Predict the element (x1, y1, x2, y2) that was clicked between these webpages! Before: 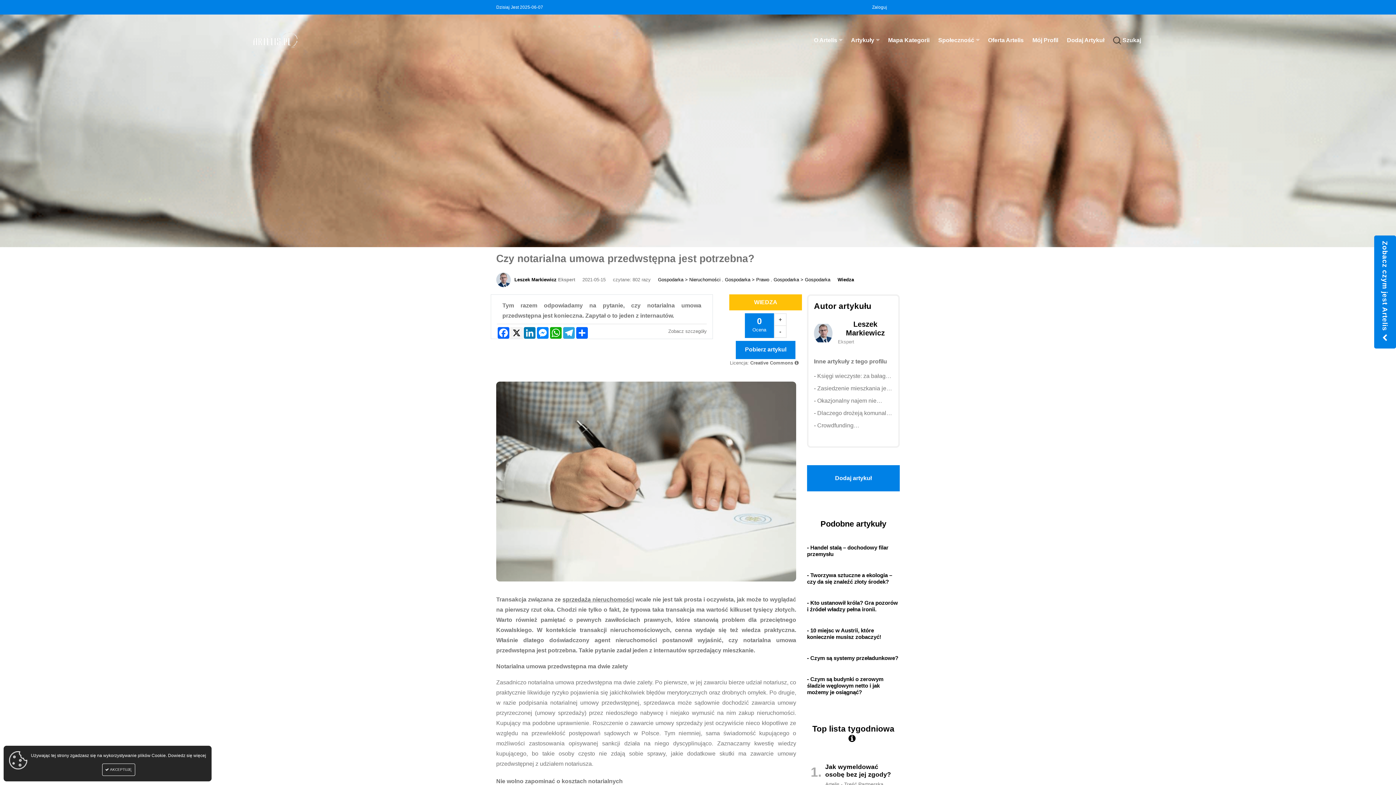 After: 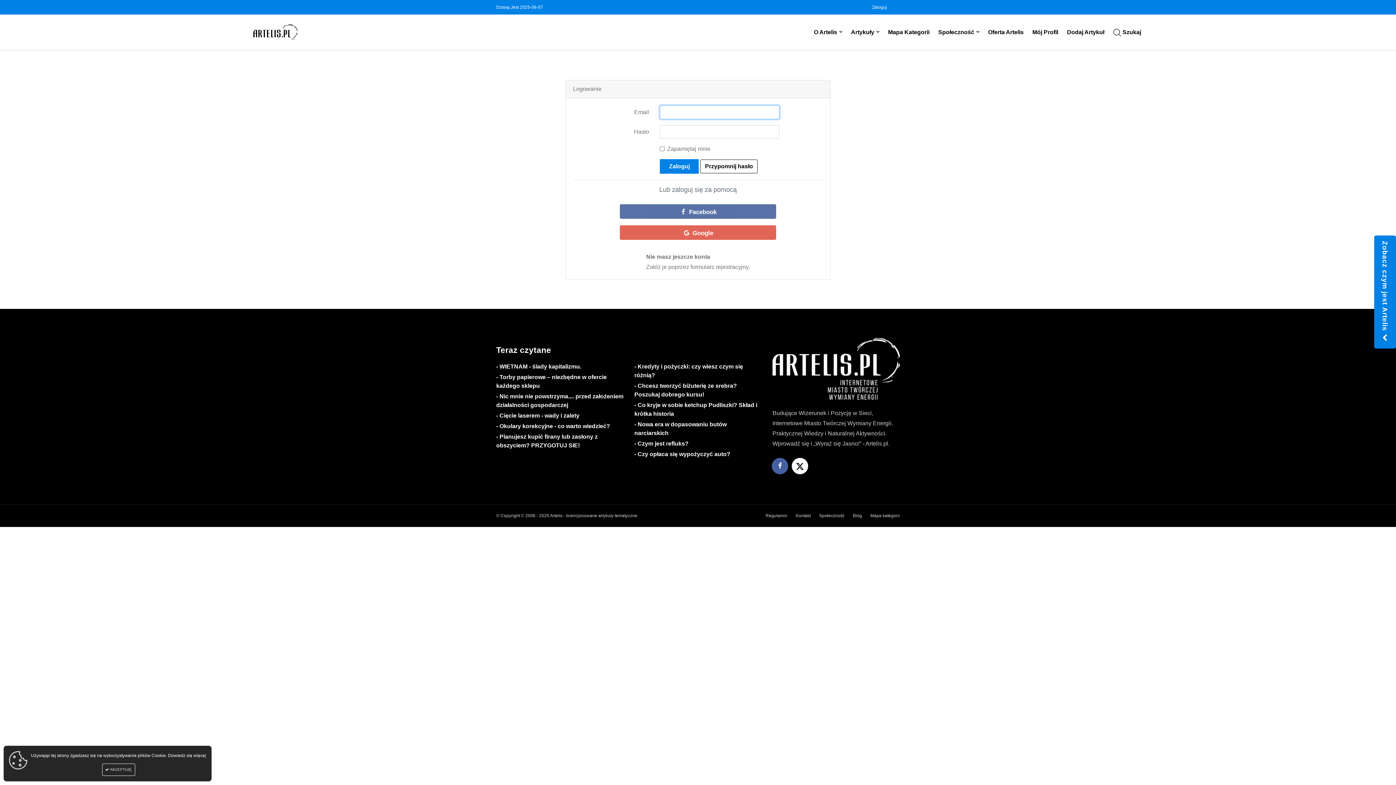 Action: label: Pobierz artykul bbox: (736, 341, 795, 359)